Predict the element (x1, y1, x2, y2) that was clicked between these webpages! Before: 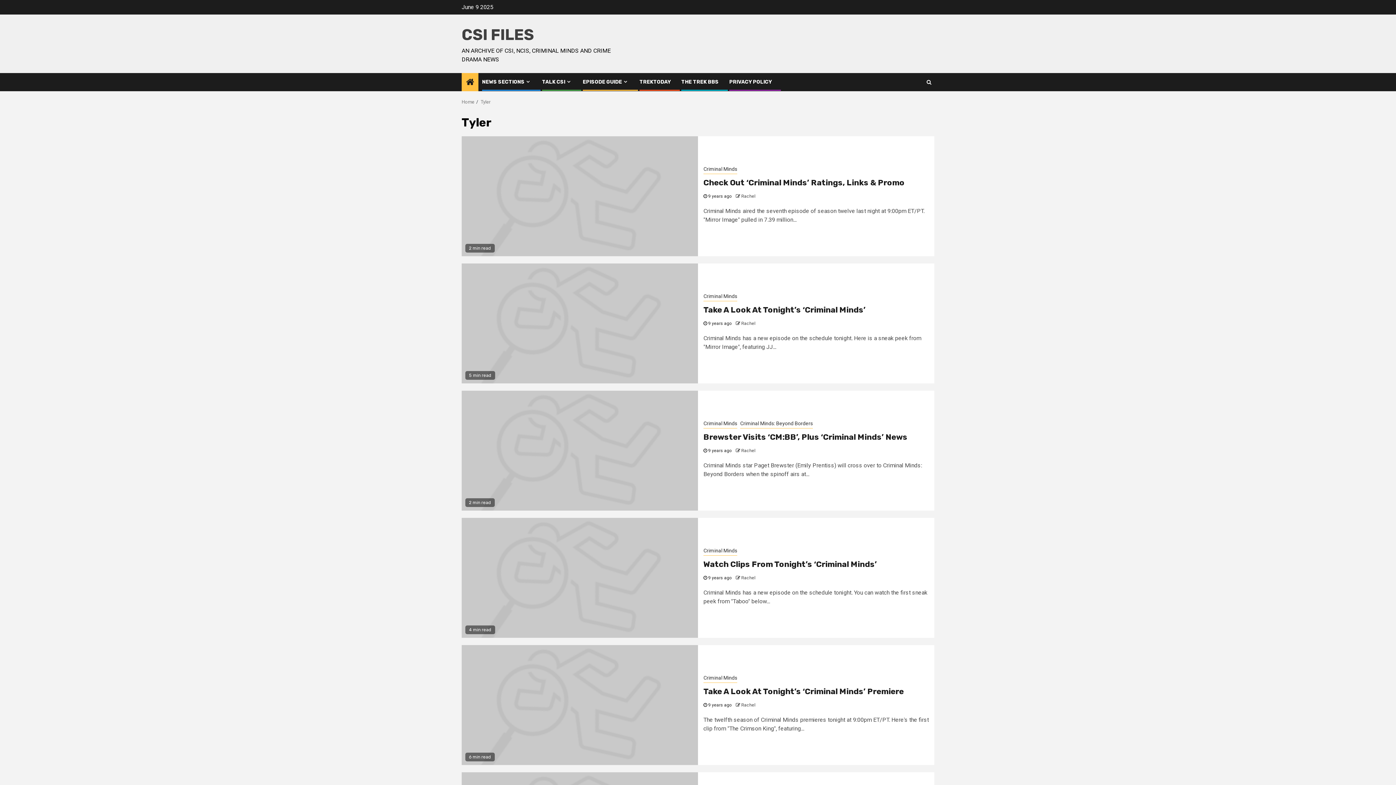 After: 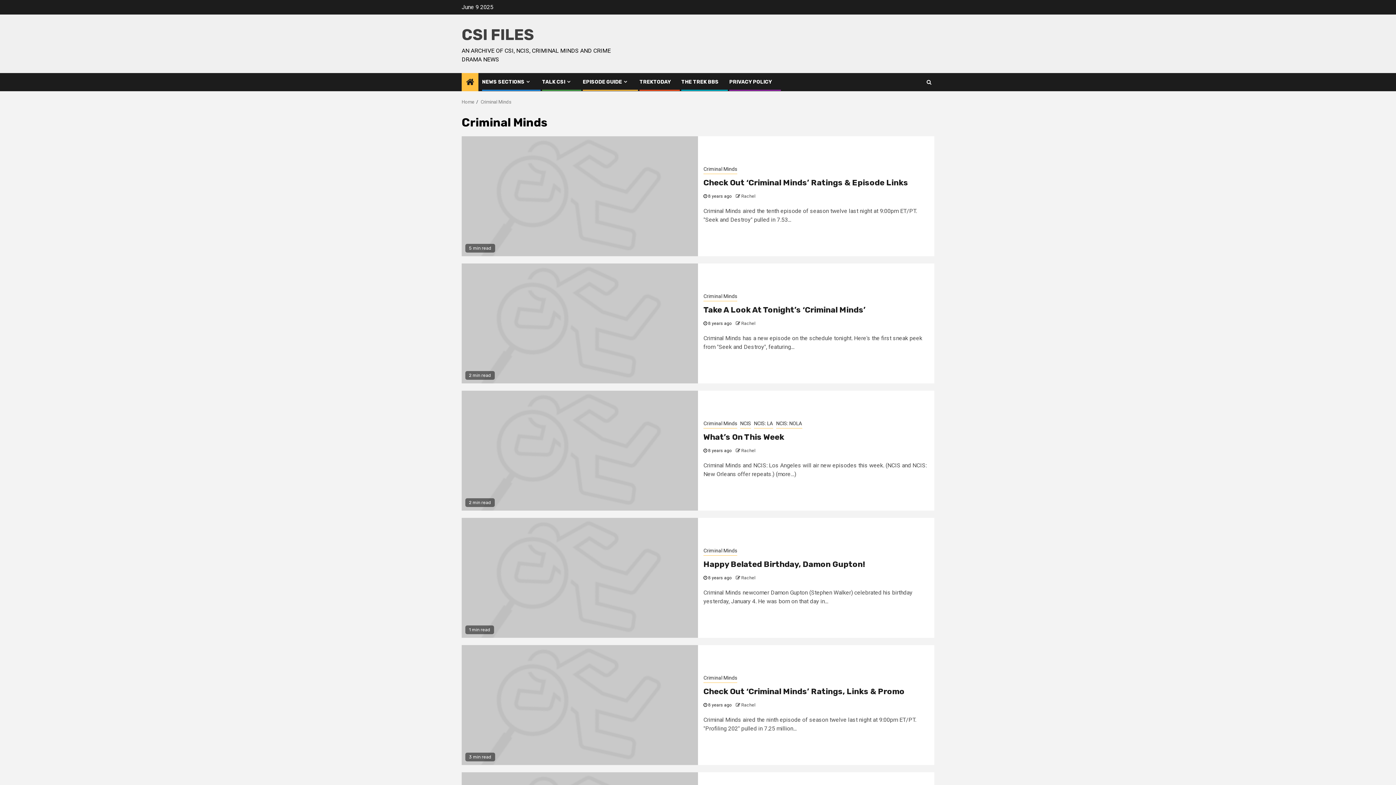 Action: label: Criminal Minds bbox: (703, 420, 737, 428)